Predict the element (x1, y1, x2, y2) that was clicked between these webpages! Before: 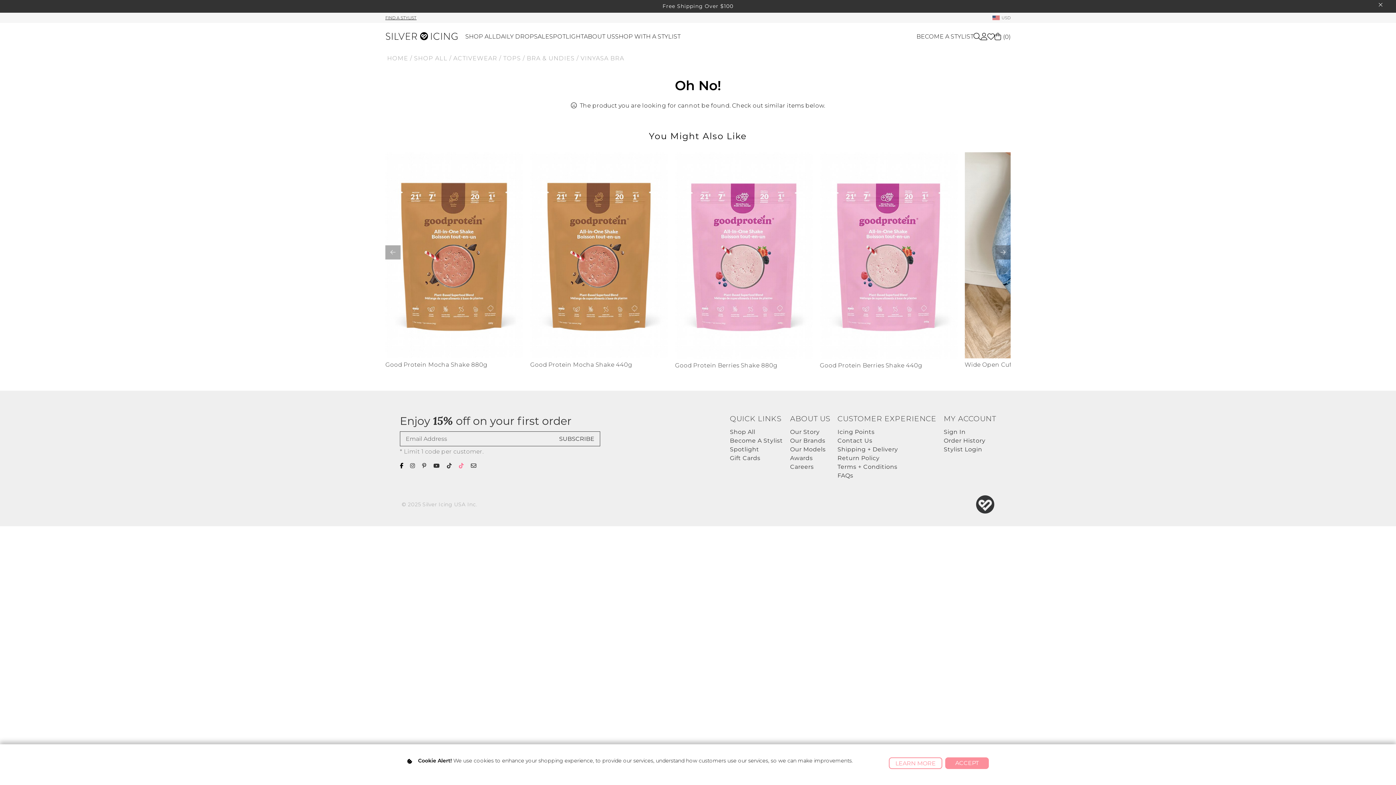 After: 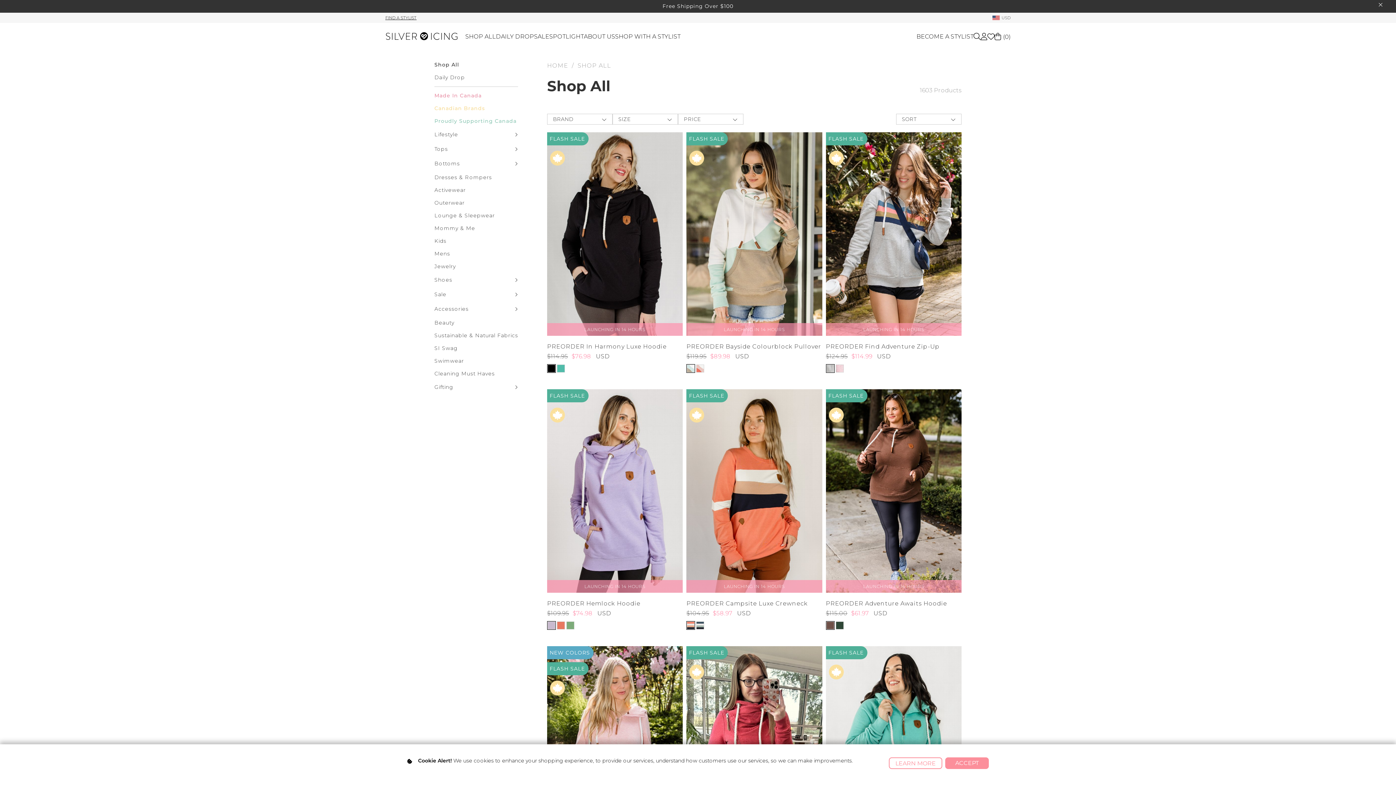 Action: bbox: (730, 426, 783, 435) label: Shop All